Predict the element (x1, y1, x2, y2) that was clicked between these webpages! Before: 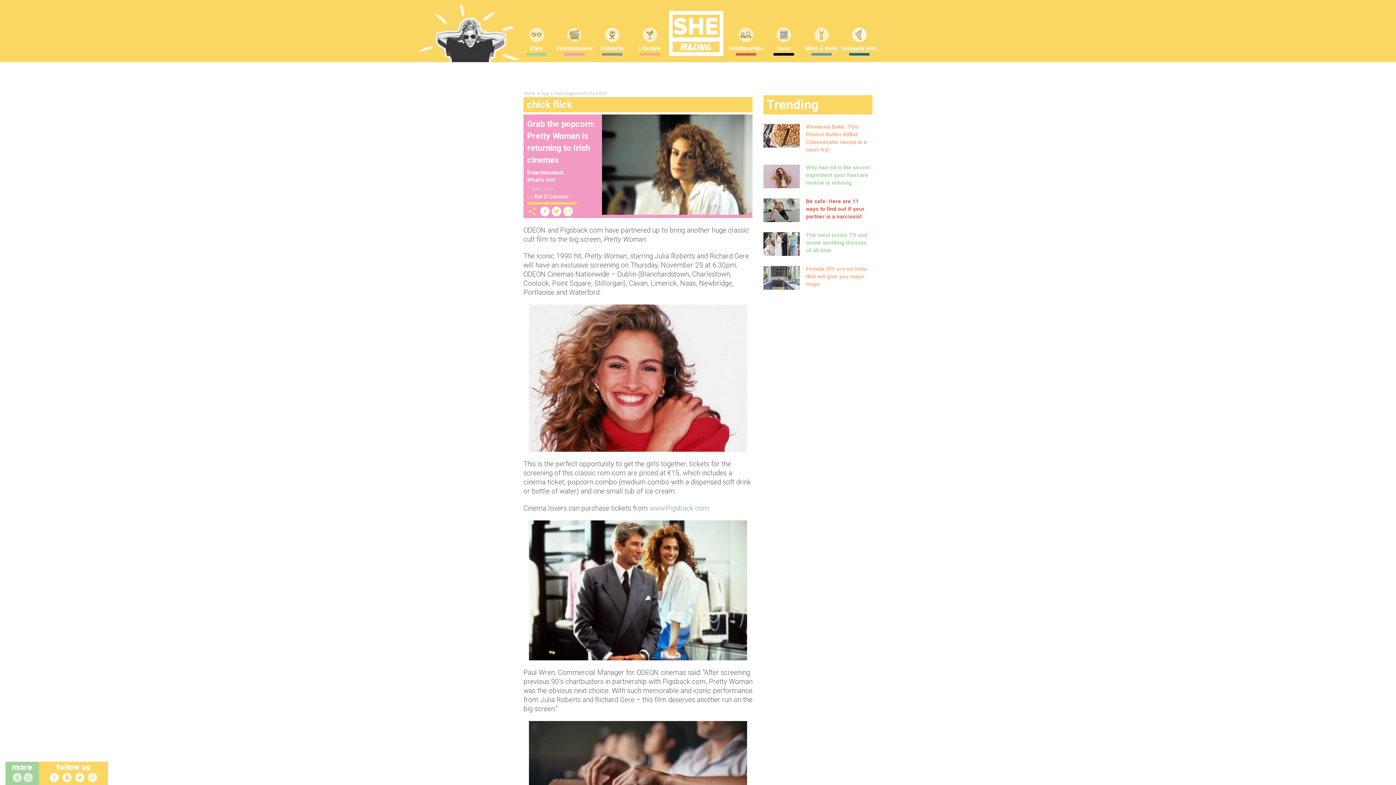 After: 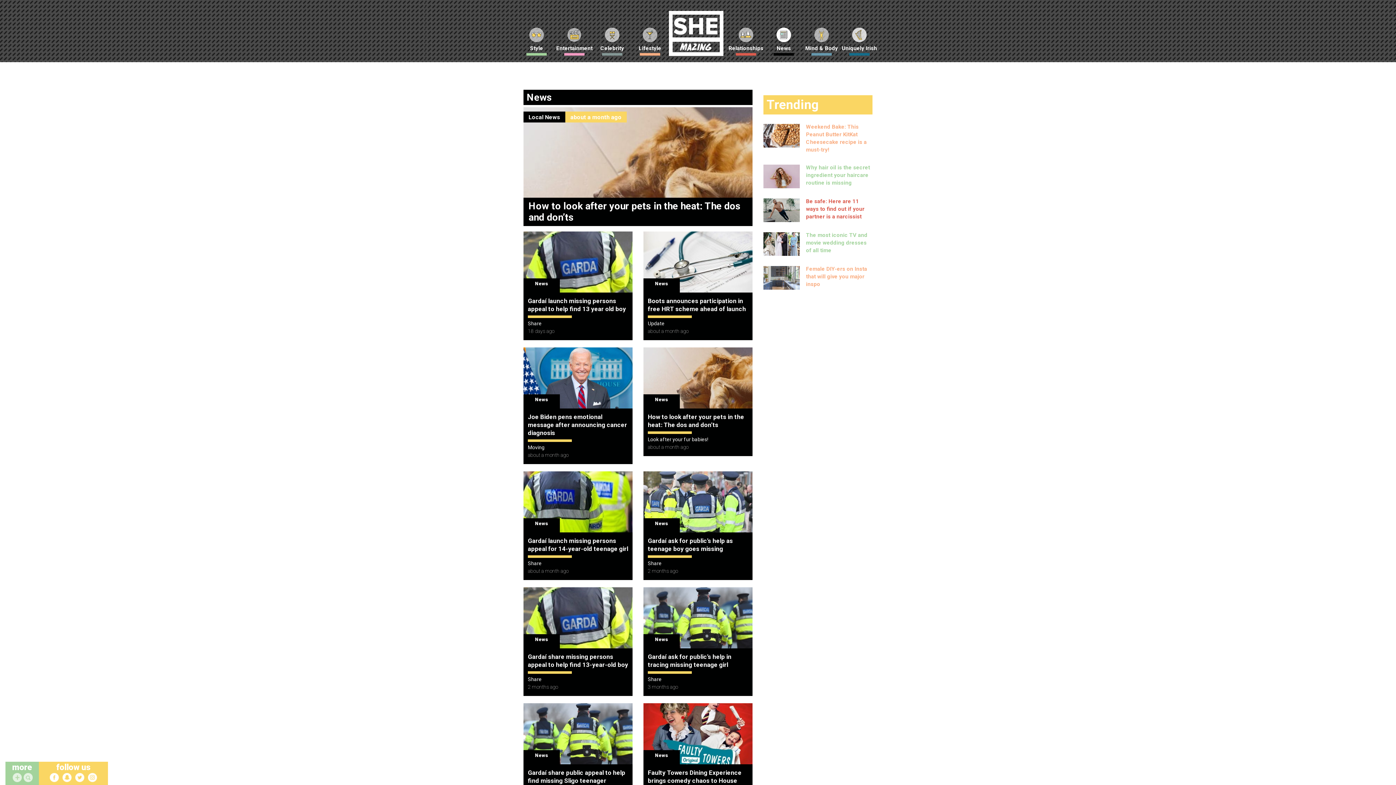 Action: bbox: (756, 44, 811, 56) label: News